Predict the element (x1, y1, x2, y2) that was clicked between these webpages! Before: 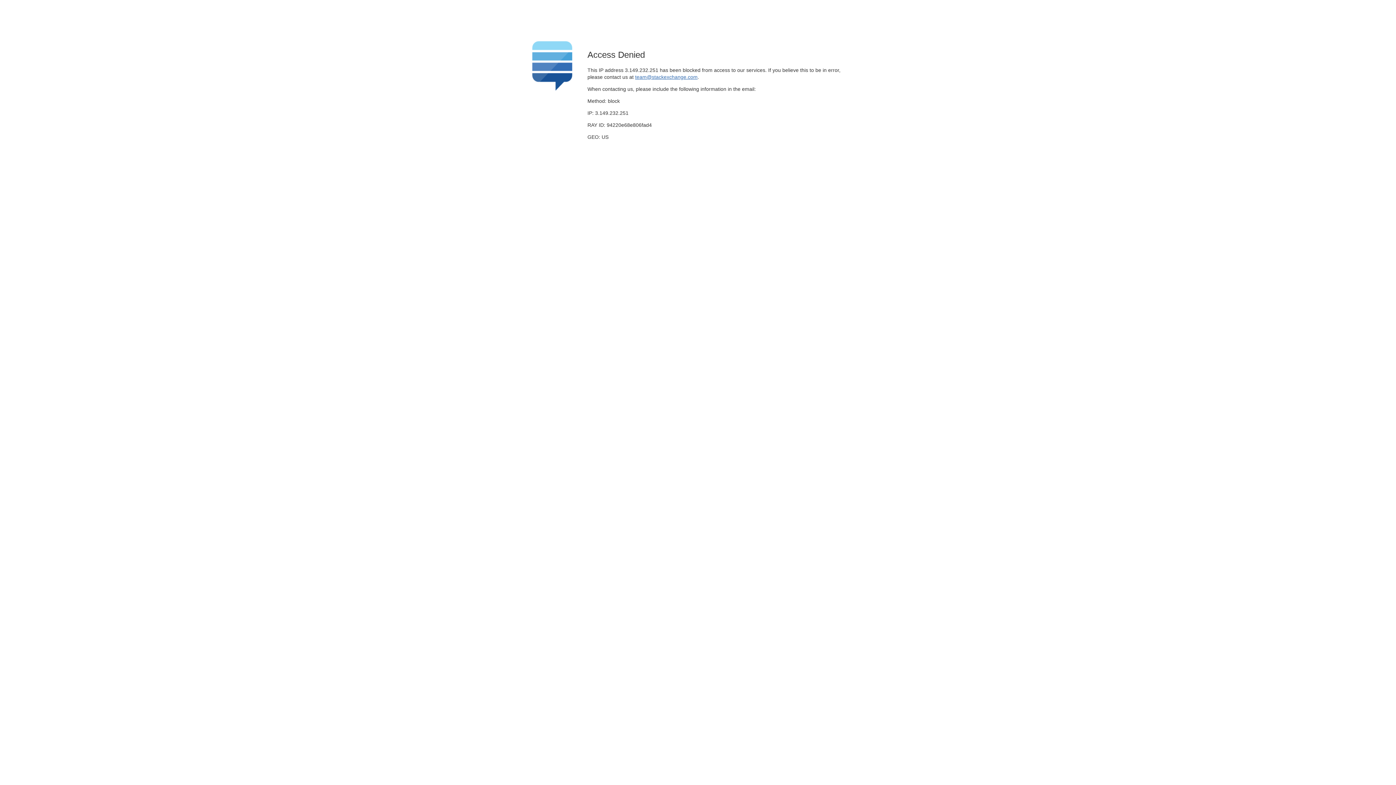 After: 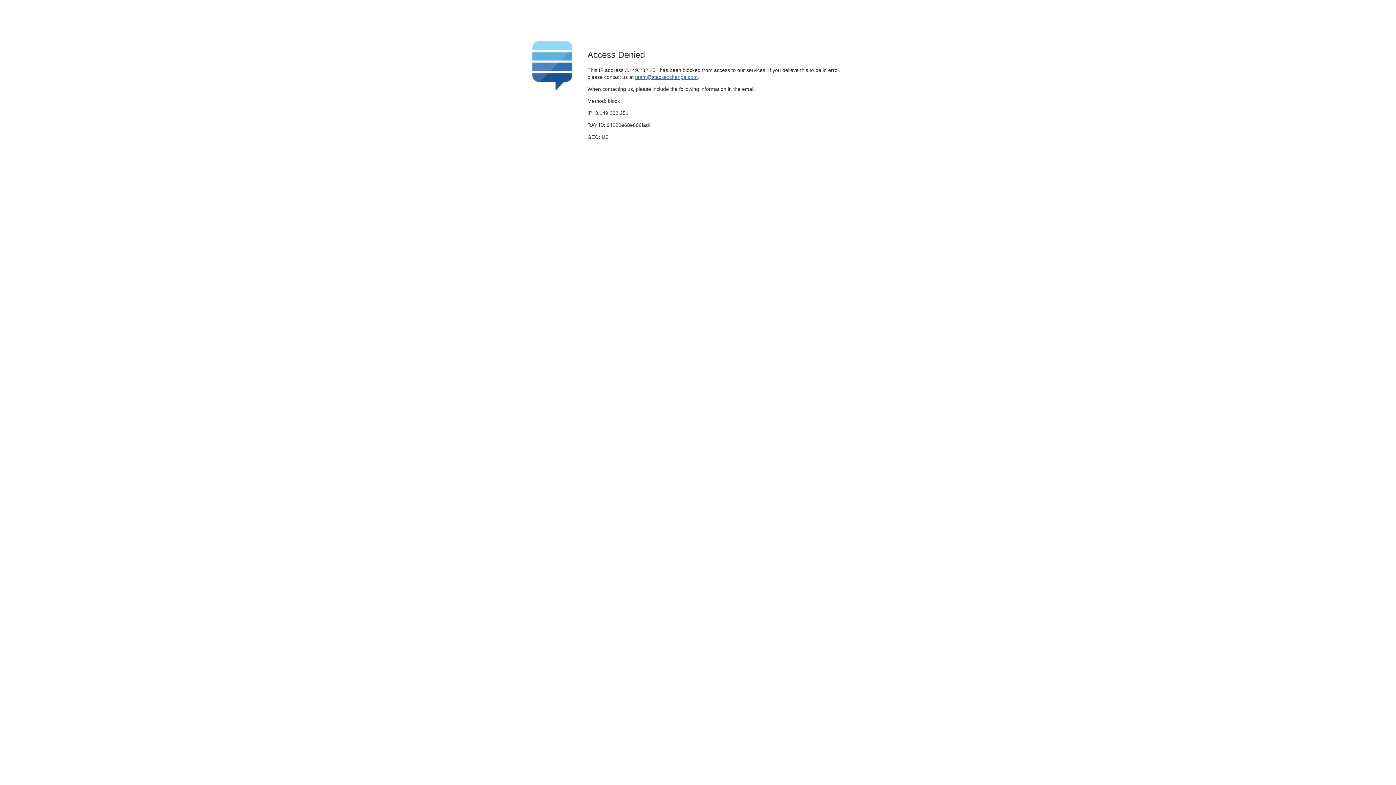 Action: bbox: (635, 74, 697, 79) label: team@stackexchange.com